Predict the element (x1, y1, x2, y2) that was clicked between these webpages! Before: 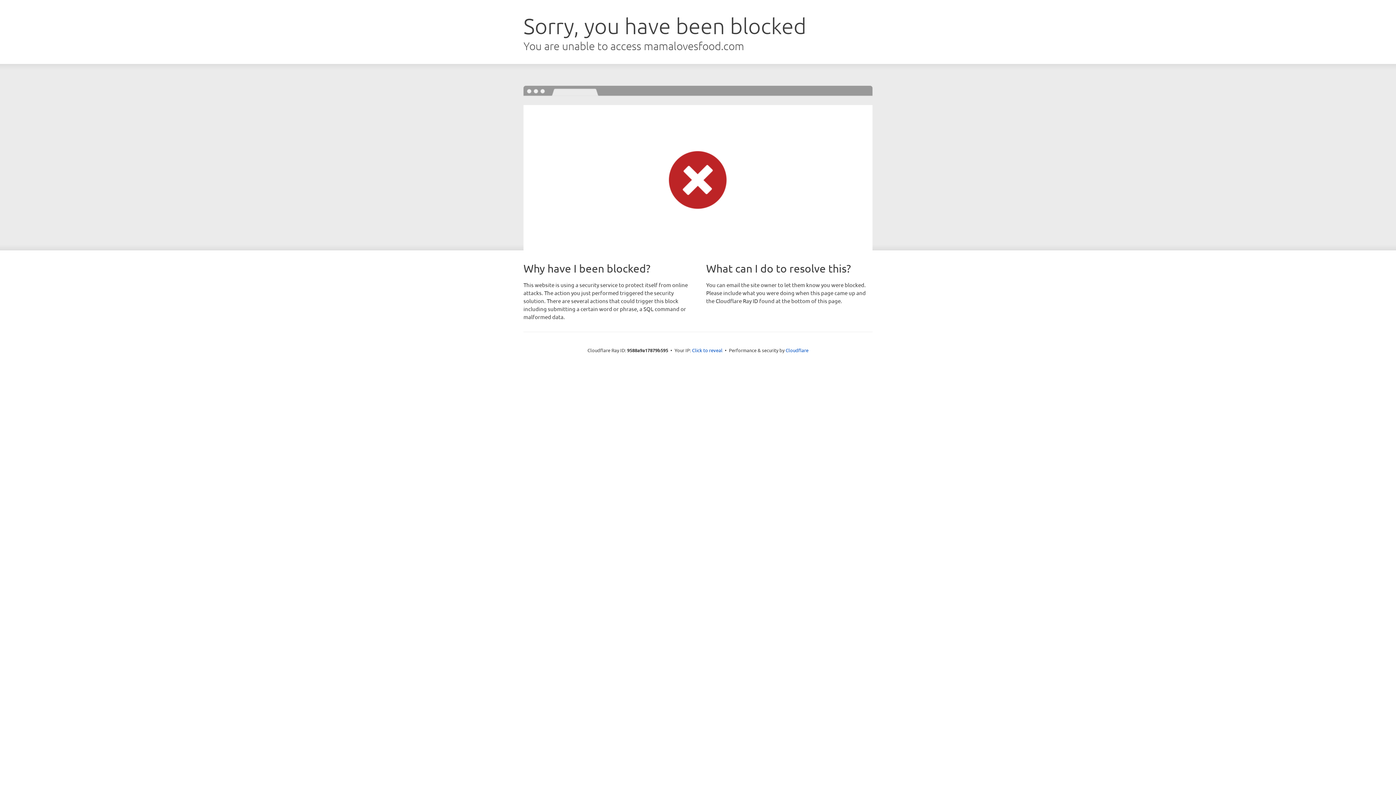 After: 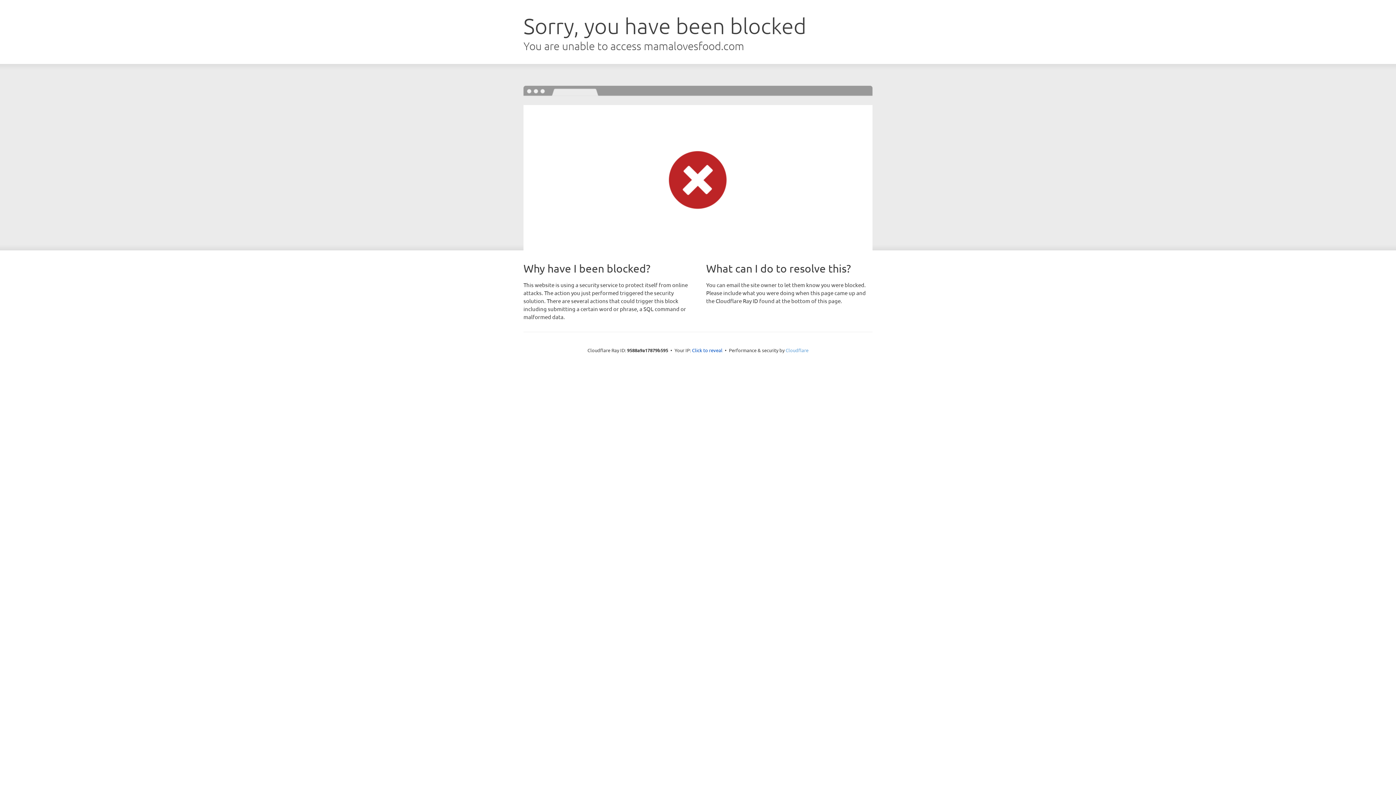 Action: bbox: (785, 347, 808, 353) label: Cloudflare